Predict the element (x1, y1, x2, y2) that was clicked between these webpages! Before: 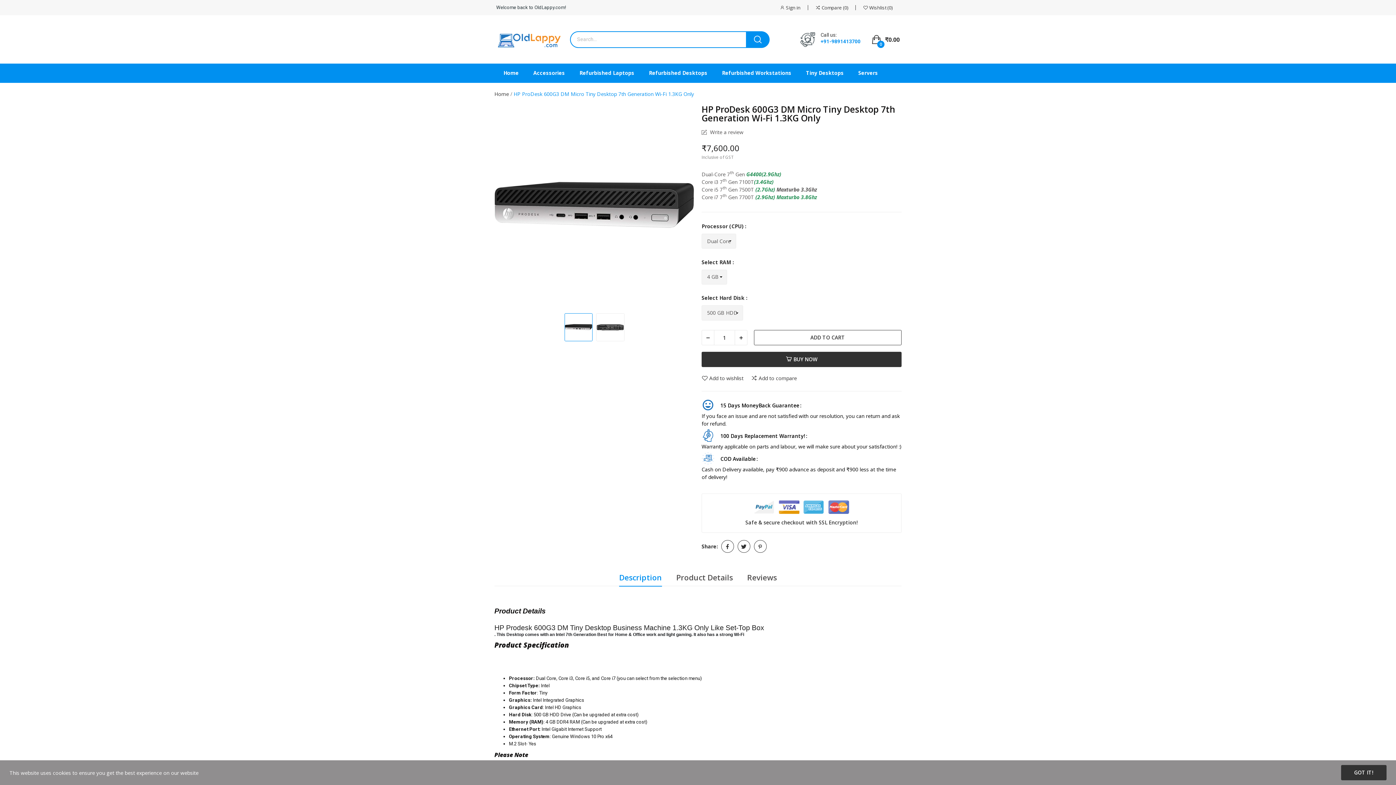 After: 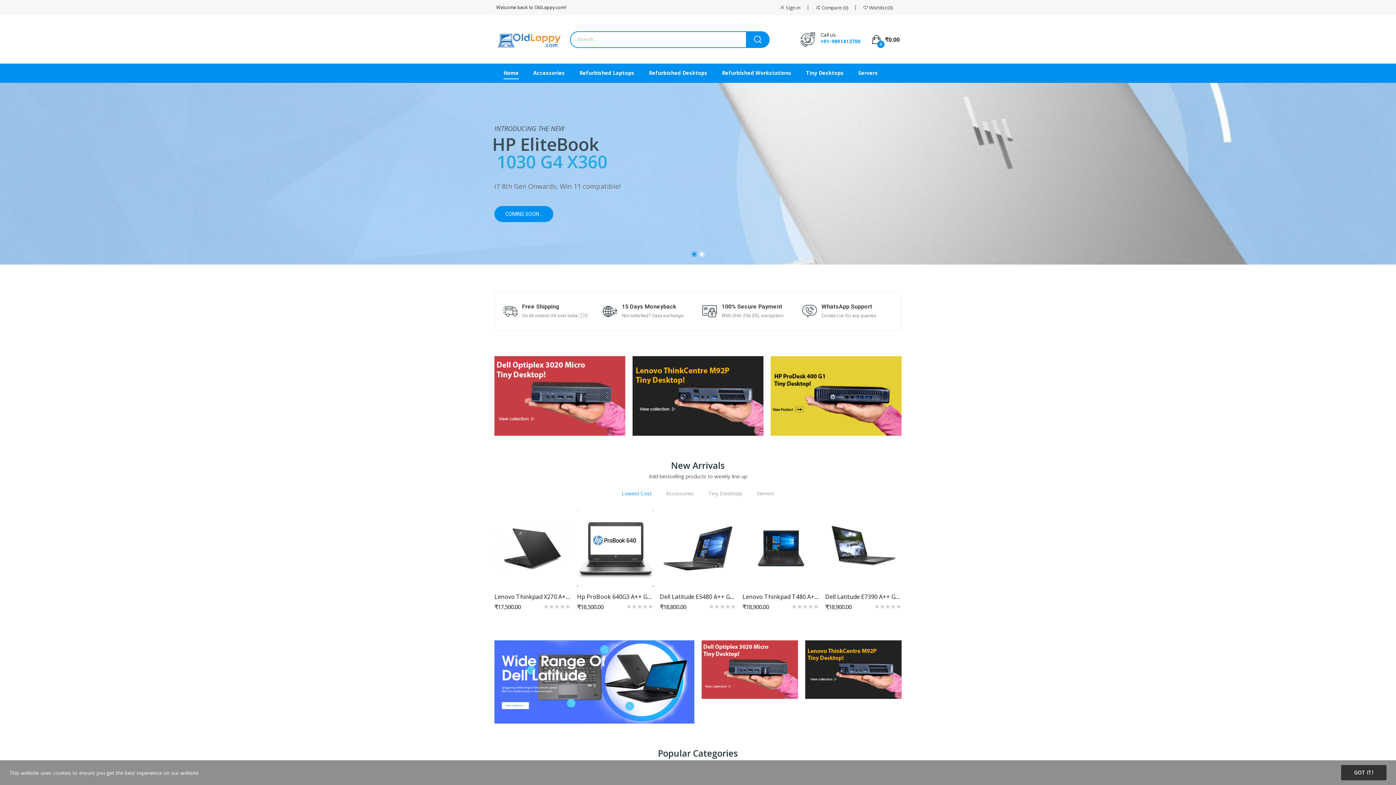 Action: label: Home bbox: (494, 90, 509, 97)